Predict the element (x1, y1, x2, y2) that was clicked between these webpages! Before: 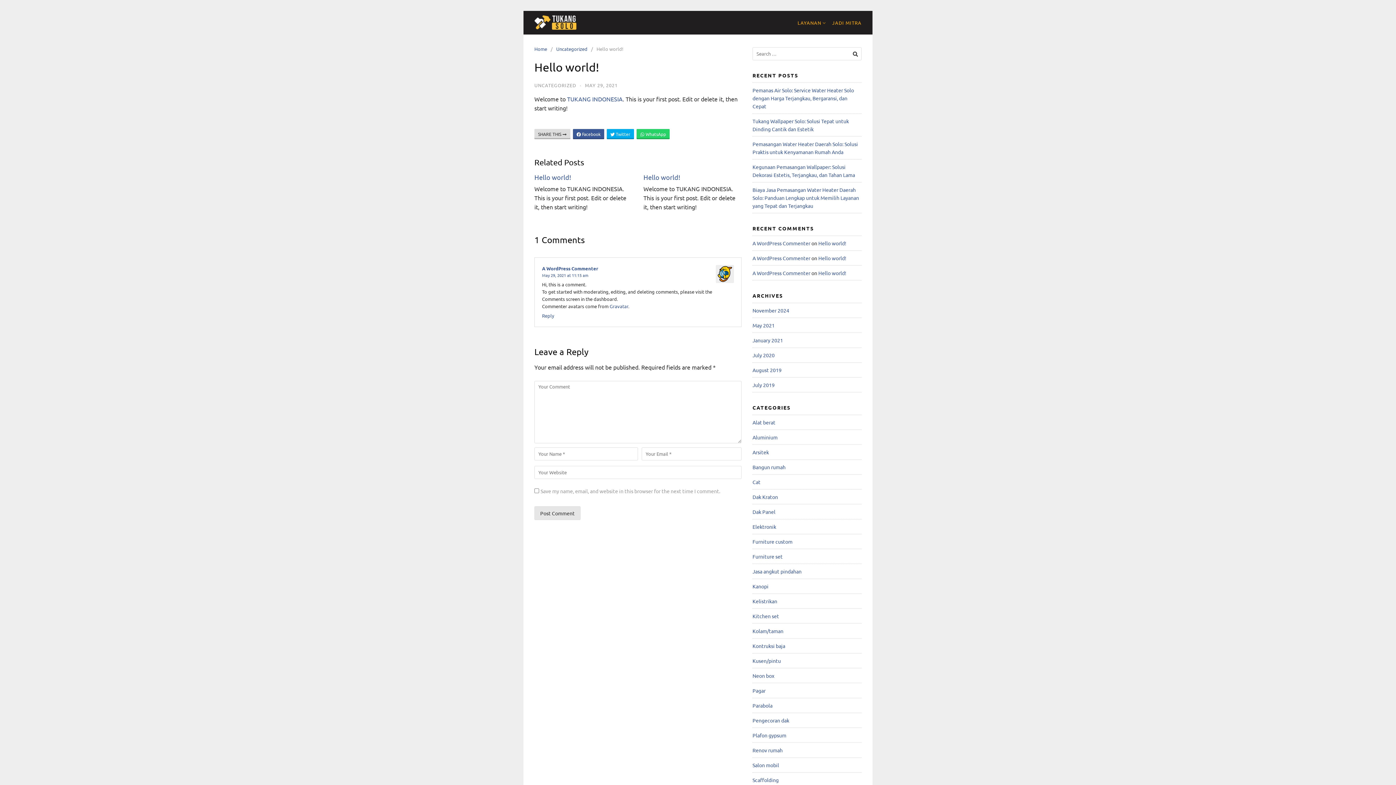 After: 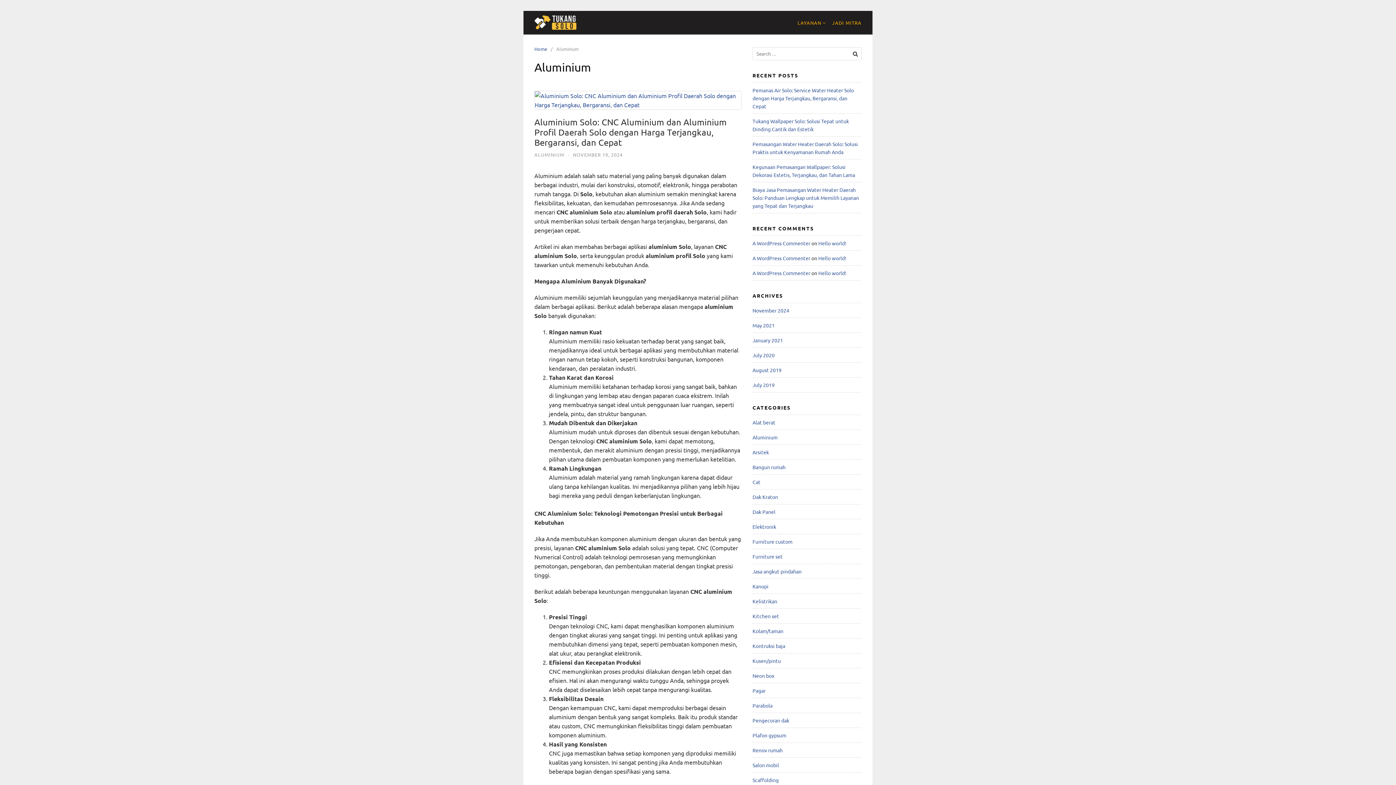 Action: bbox: (752, 434, 777, 440) label: Aluminium